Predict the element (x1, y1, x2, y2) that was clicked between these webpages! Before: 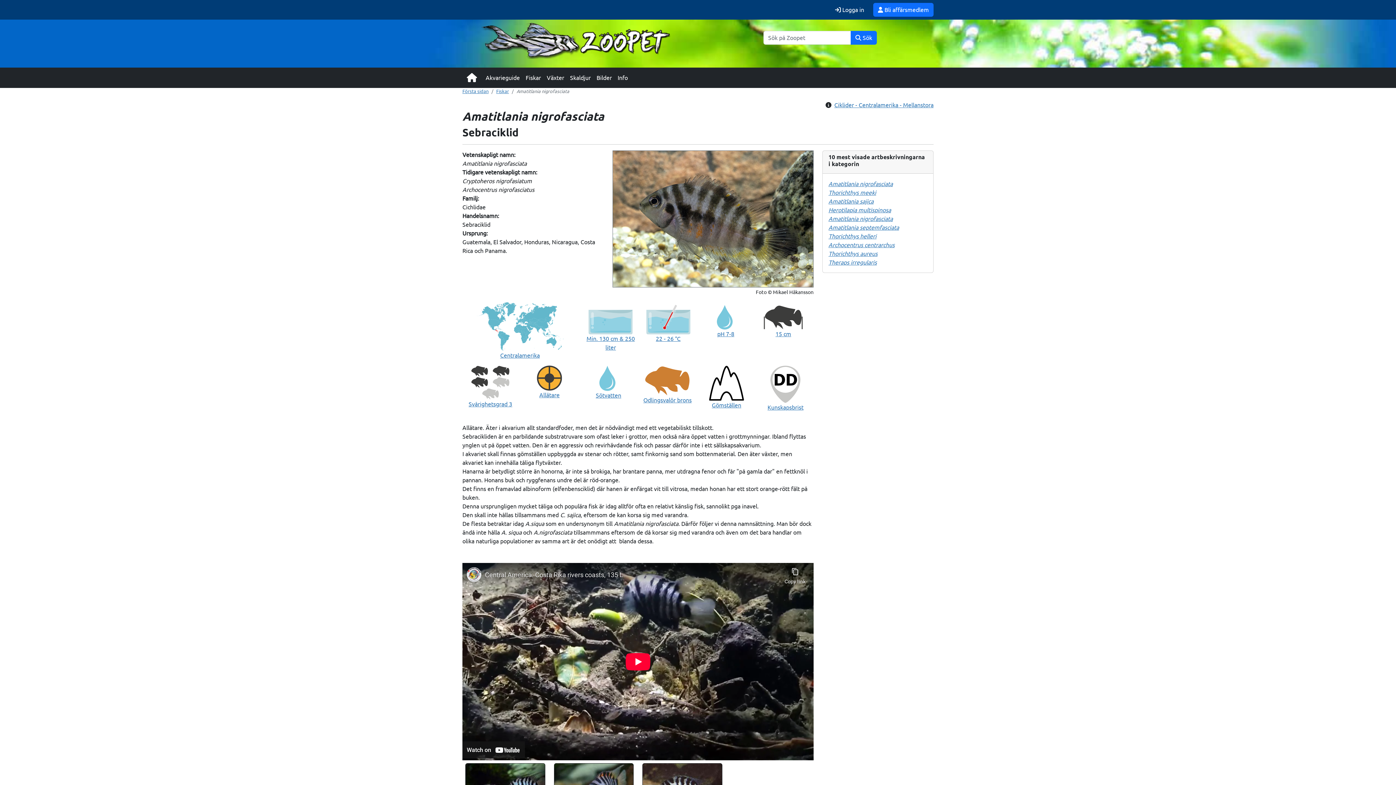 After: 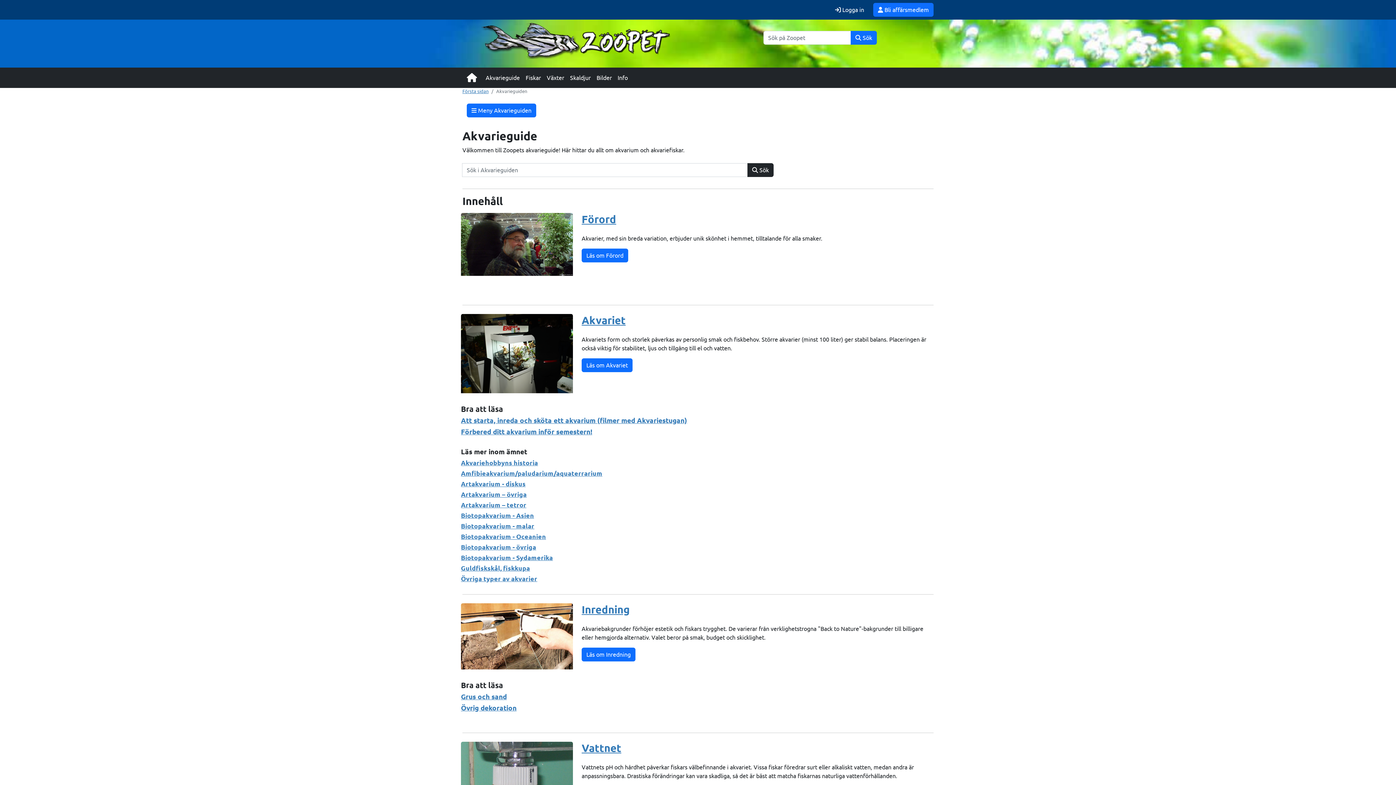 Action: label: Akvarieguide bbox: (482, 70, 522, 85)